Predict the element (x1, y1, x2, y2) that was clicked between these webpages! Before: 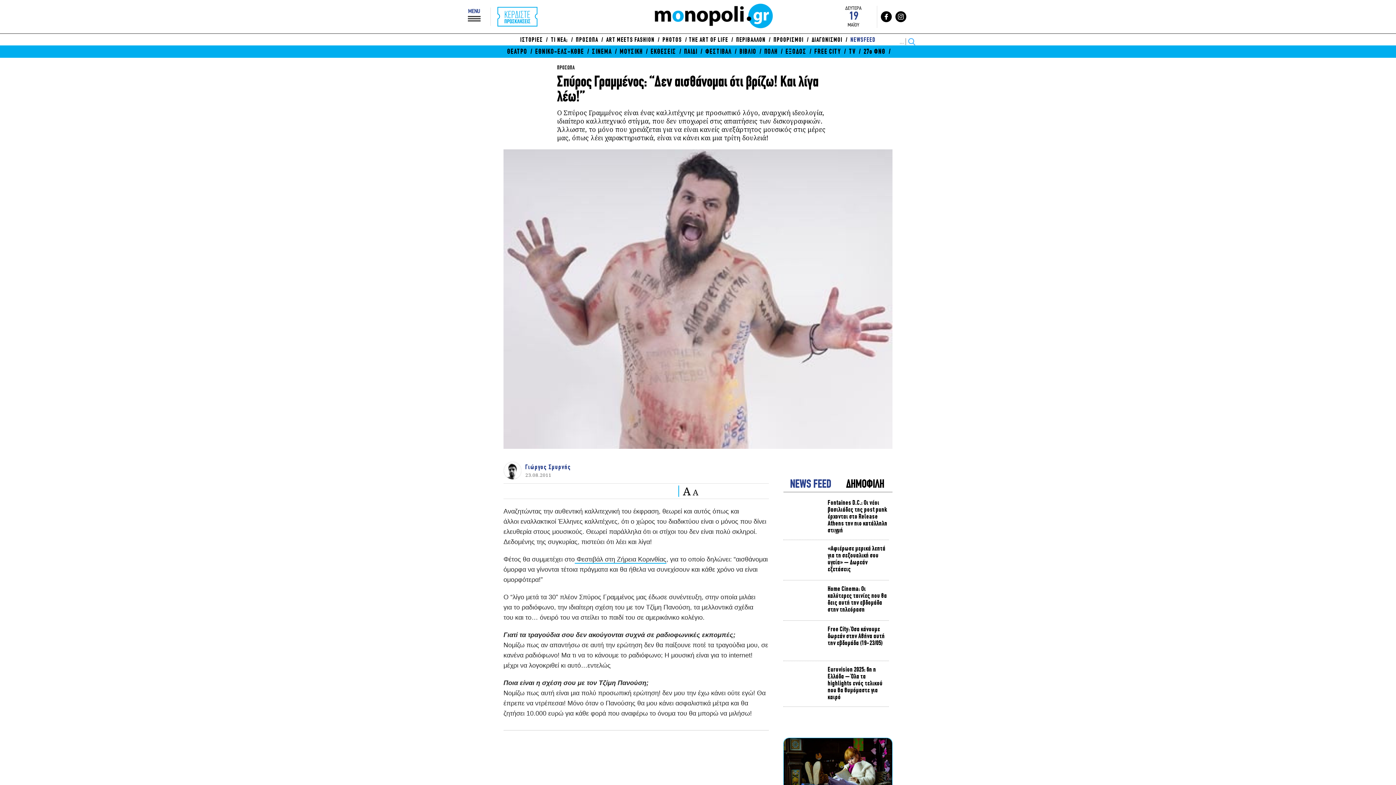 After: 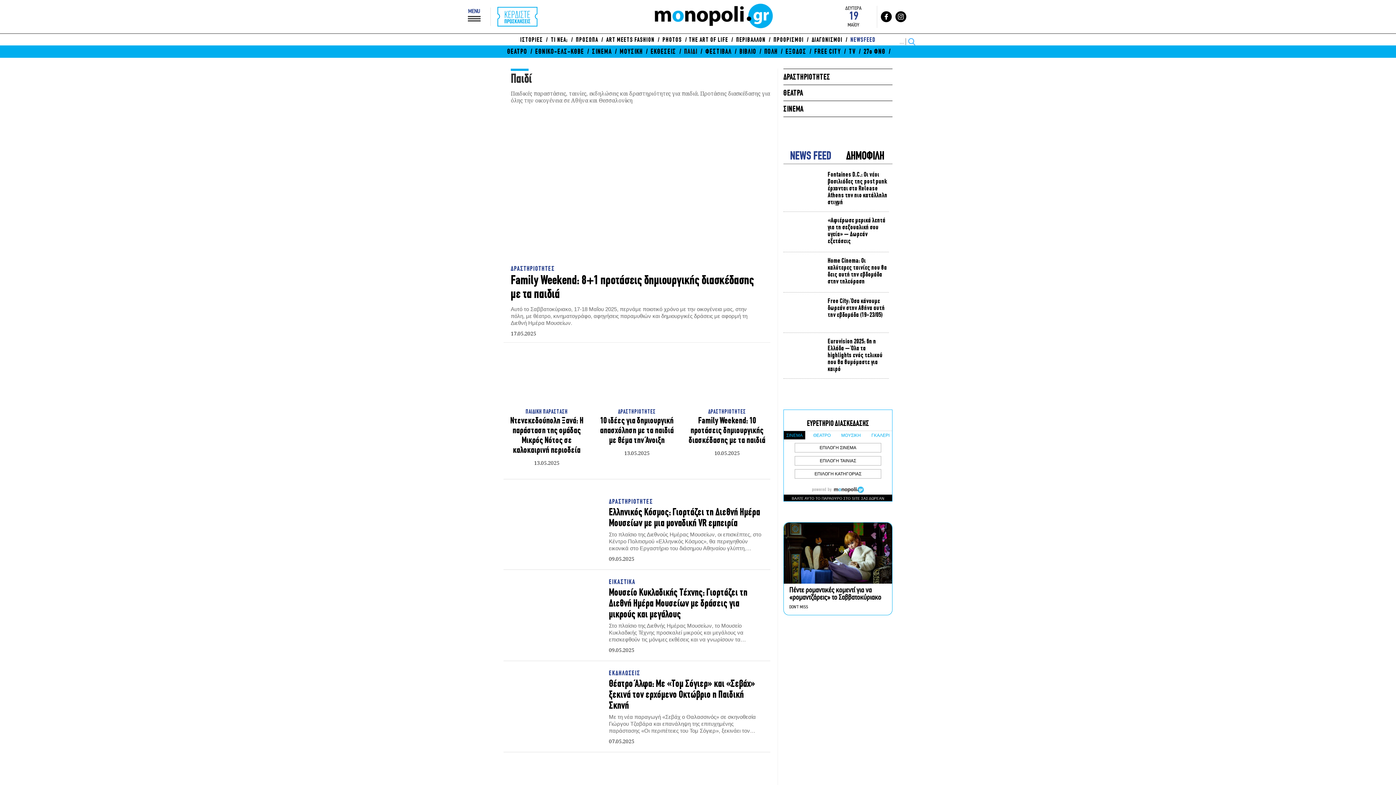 Action: bbox: (684, 48, 697, 55) label: ΠΑΙΔΙ